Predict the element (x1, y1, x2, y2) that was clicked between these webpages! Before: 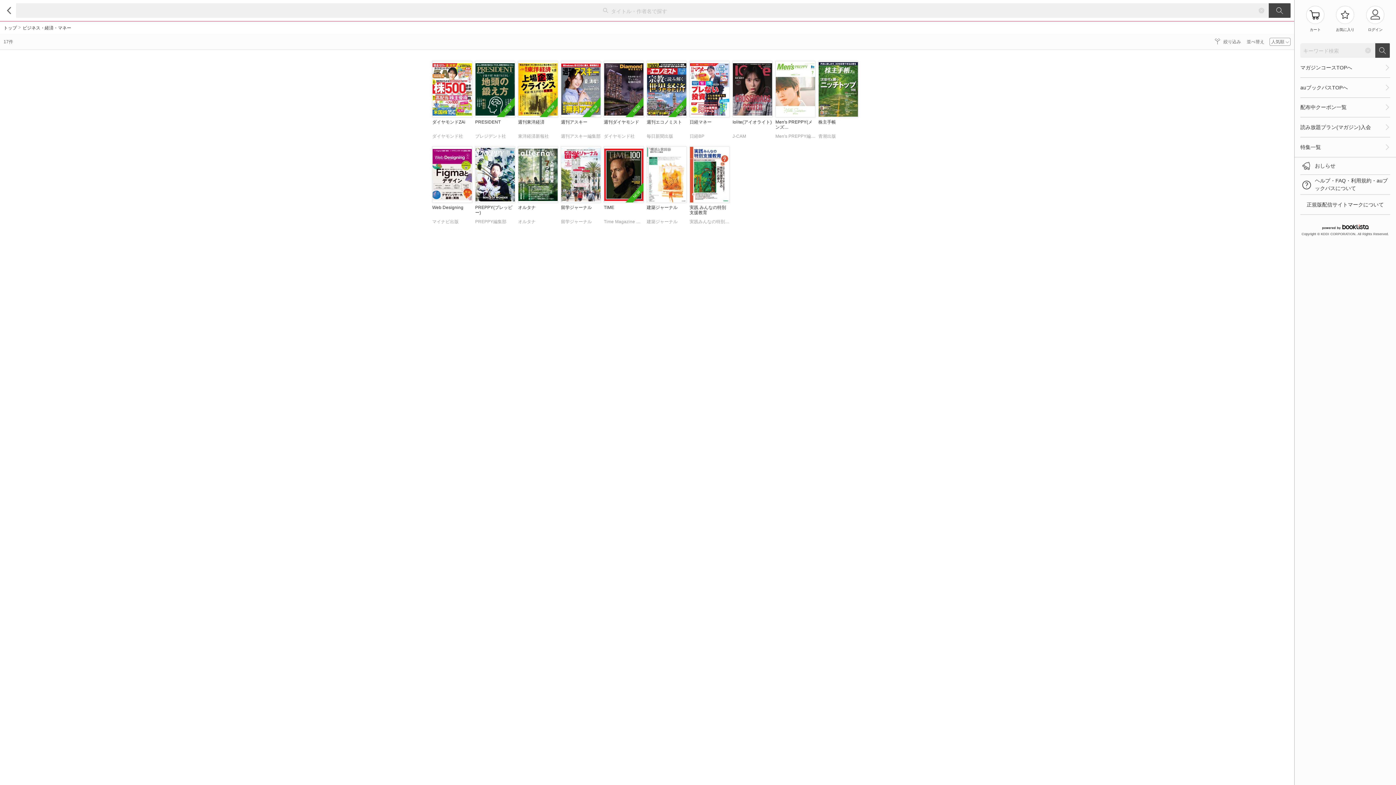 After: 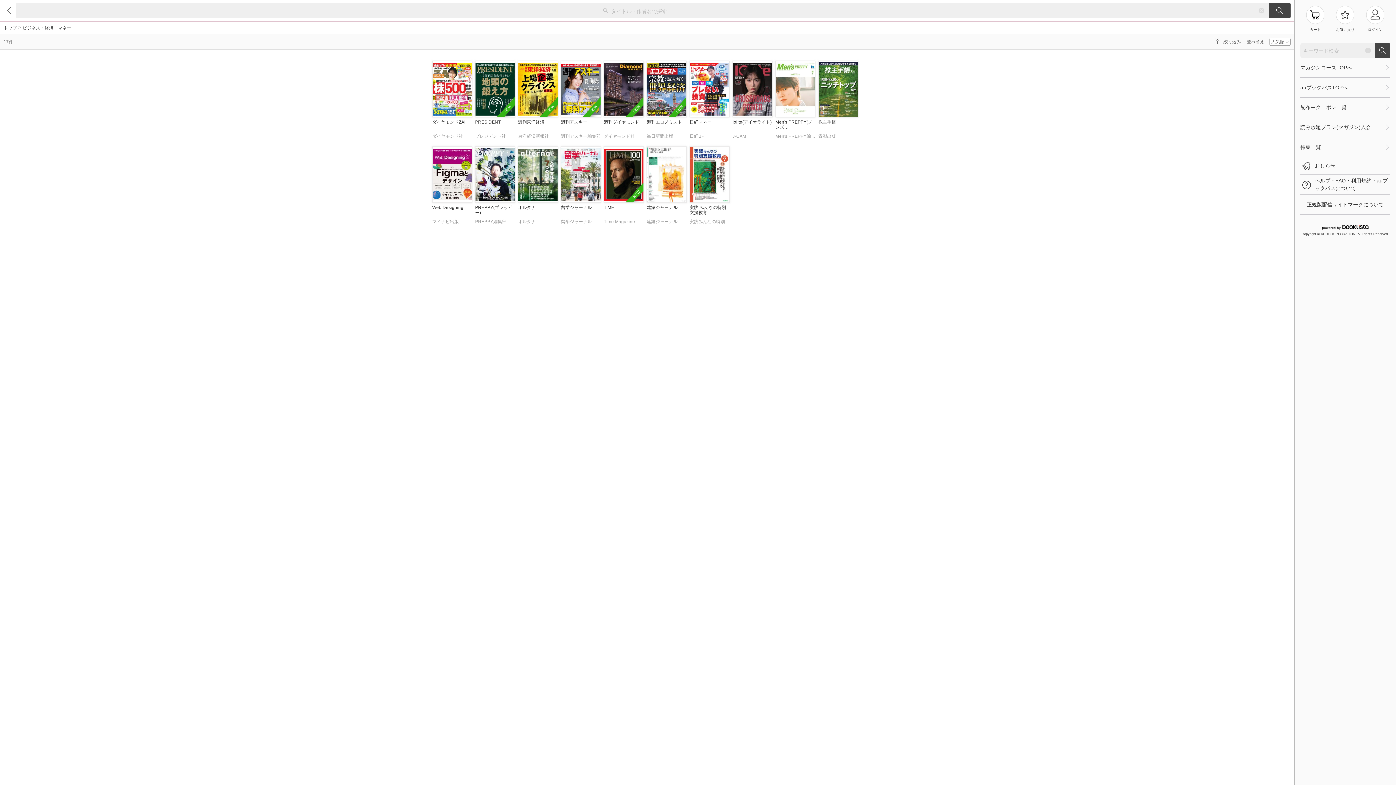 Action: bbox: (518, 61, 558, 142) label: NEW

週刊東洋経済
東洋経済新報社